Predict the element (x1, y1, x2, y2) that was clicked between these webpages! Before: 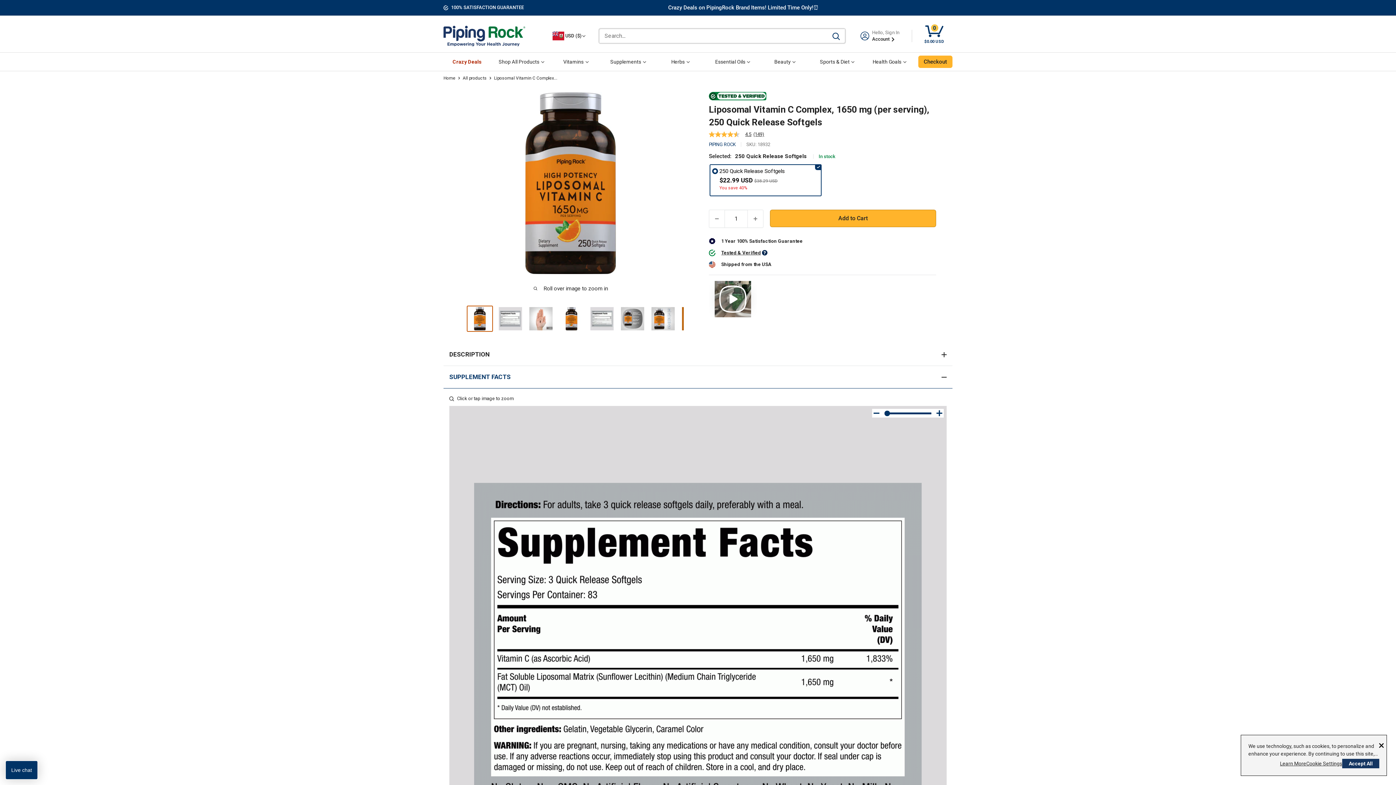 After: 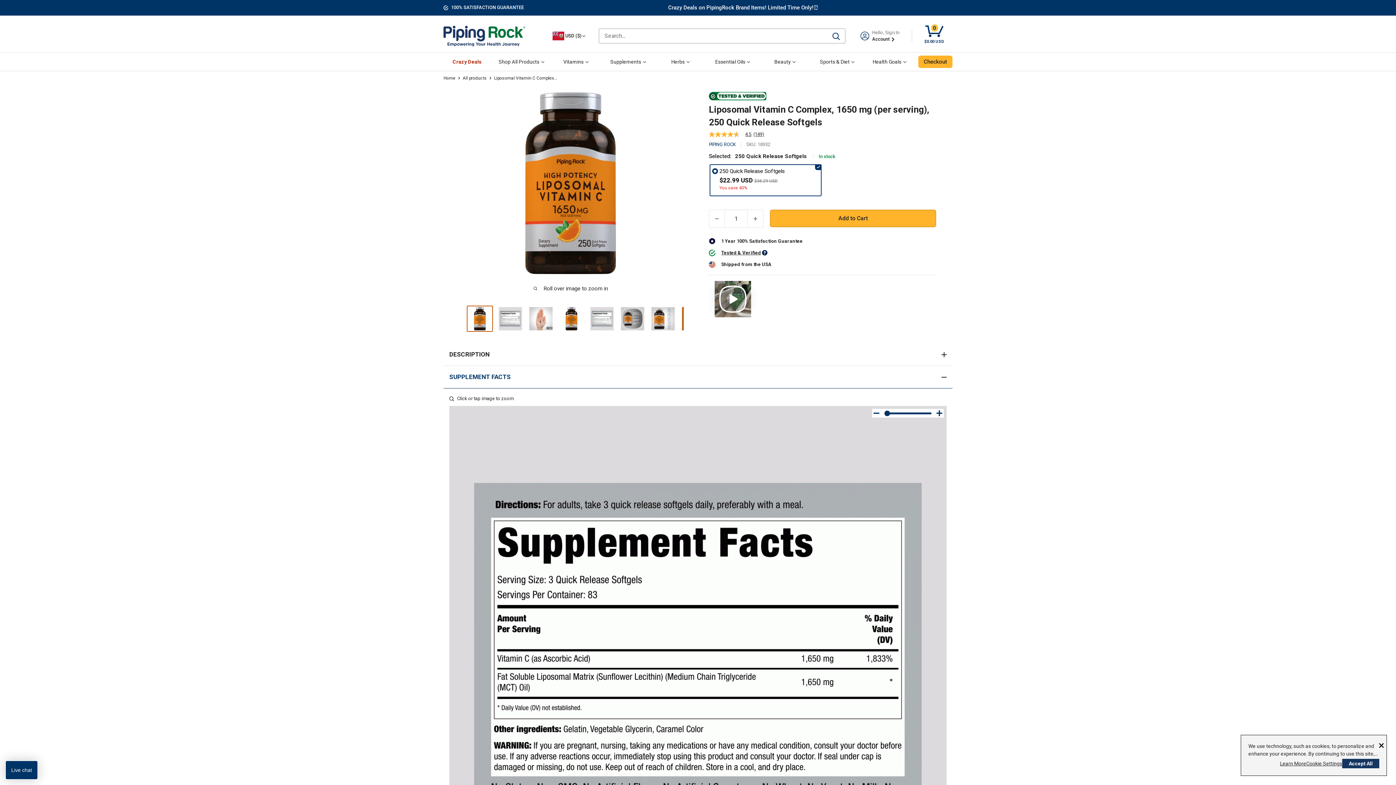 Action: bbox: (709, 92, 766, 100)